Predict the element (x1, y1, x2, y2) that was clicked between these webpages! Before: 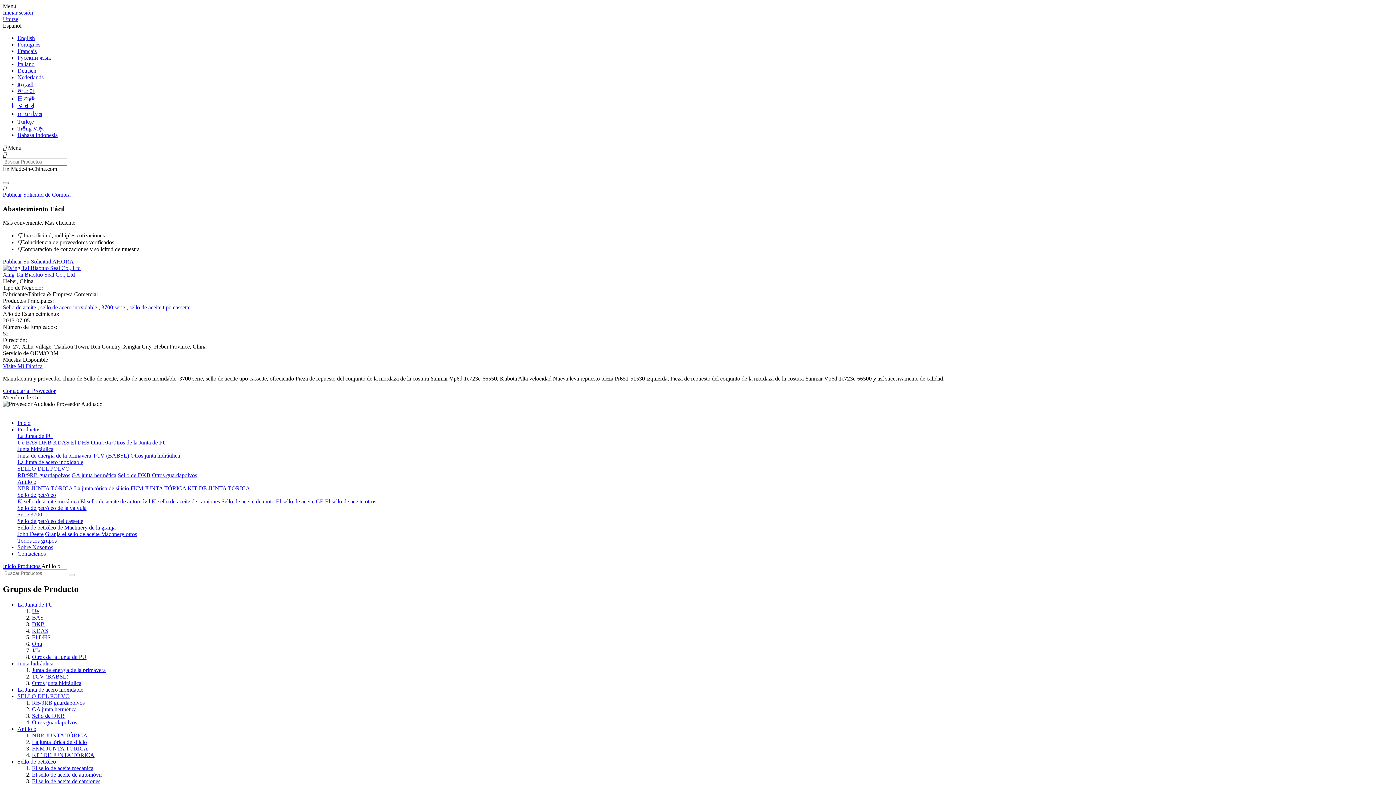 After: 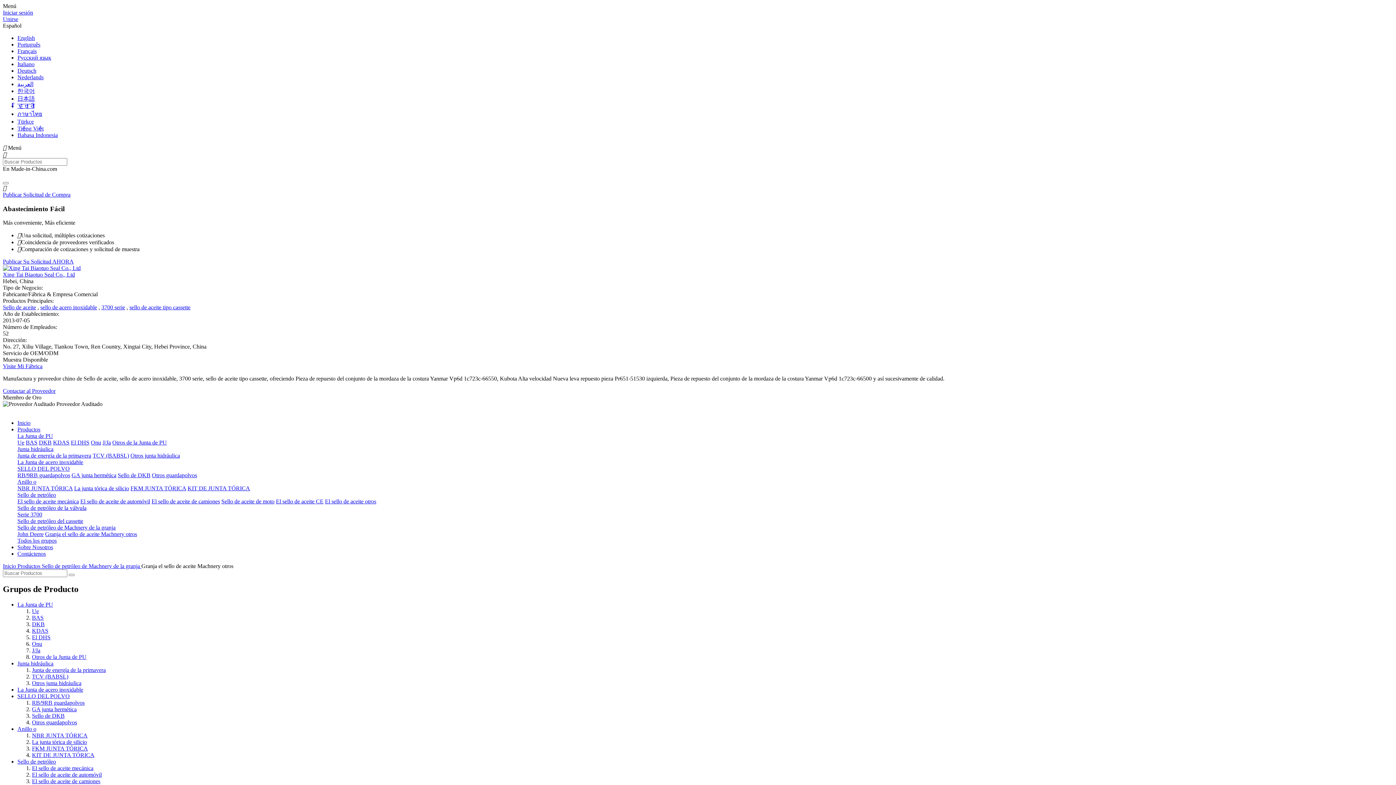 Action: label: Granja el sello de aceite Machnery otros bbox: (45, 531, 137, 537)